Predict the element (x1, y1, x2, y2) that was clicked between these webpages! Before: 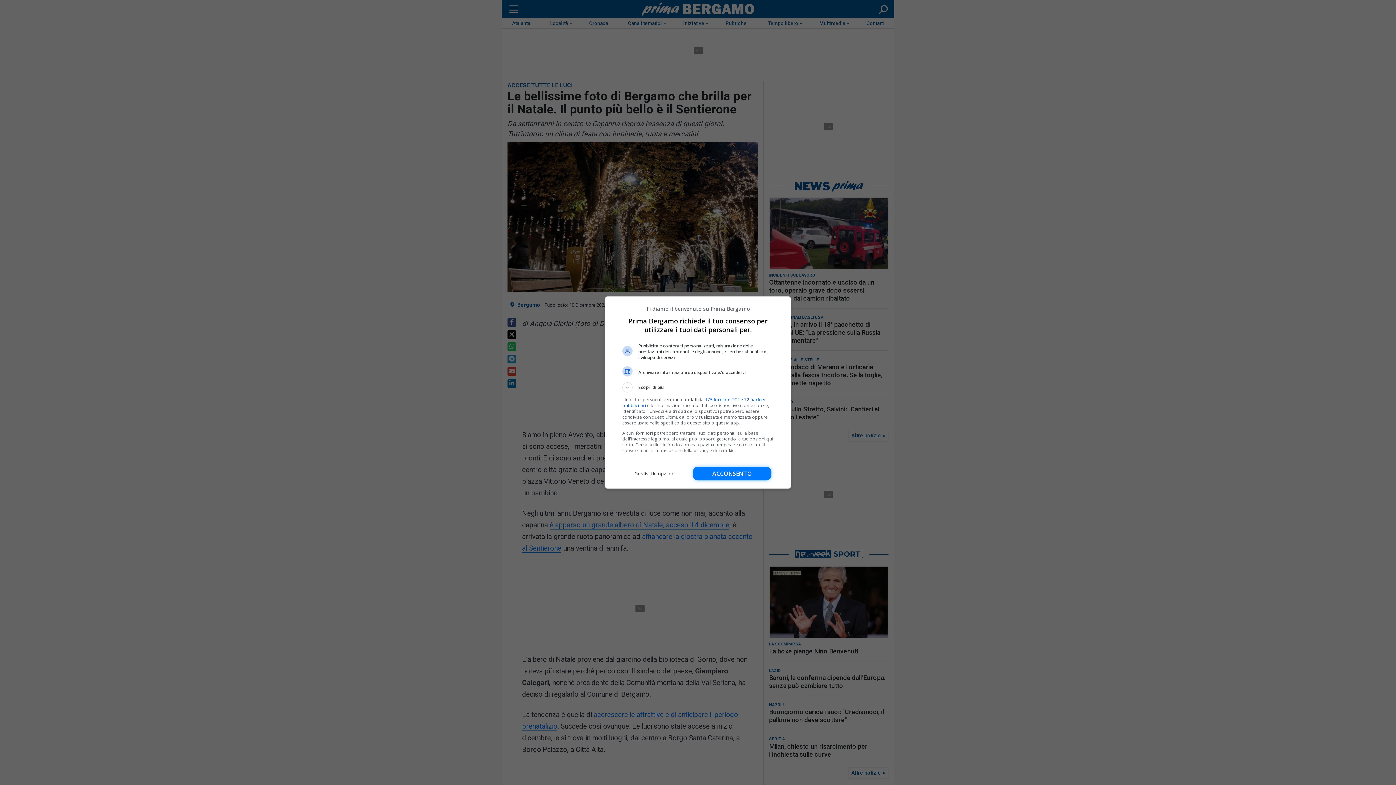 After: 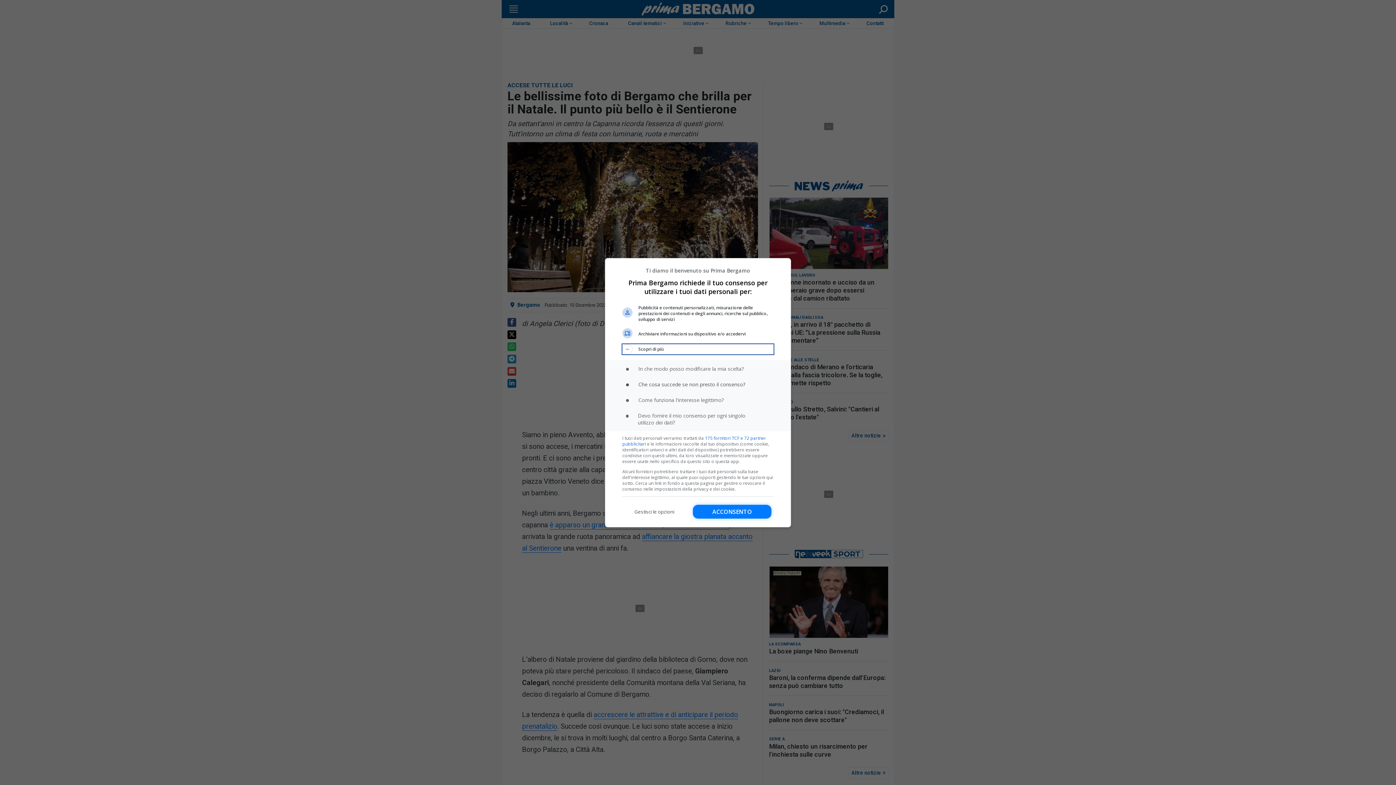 Action: bbox: (622, 382, 773, 392) label: Scopri di più